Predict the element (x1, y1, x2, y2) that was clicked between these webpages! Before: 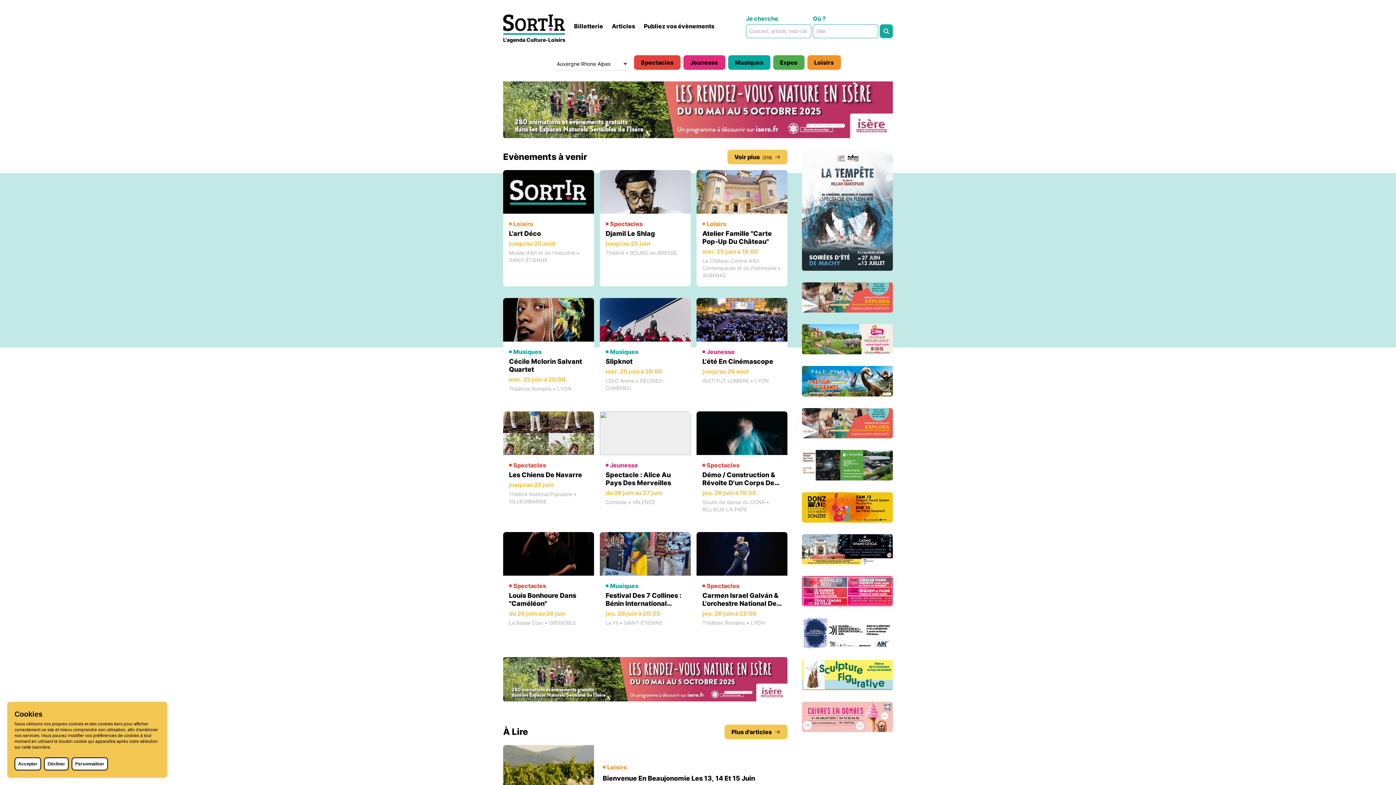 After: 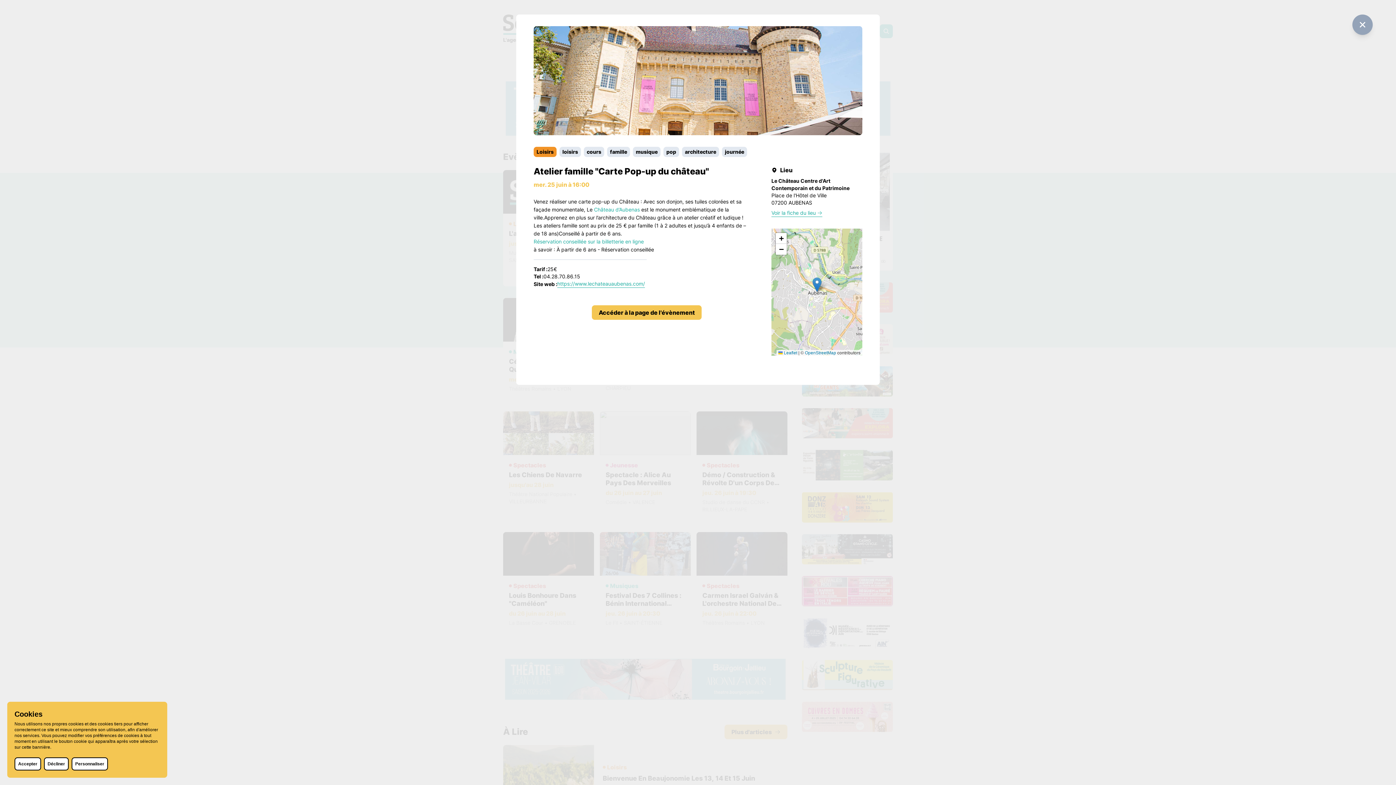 Action: label: Loisirs
Atelier Famille "Carte Pop-Up Du Château"
mer. 25 juin à 16:00
Le Château Centre d'Art Contemporain et du Patrimoine • AUBENAS bbox: (696, 170, 787, 286)